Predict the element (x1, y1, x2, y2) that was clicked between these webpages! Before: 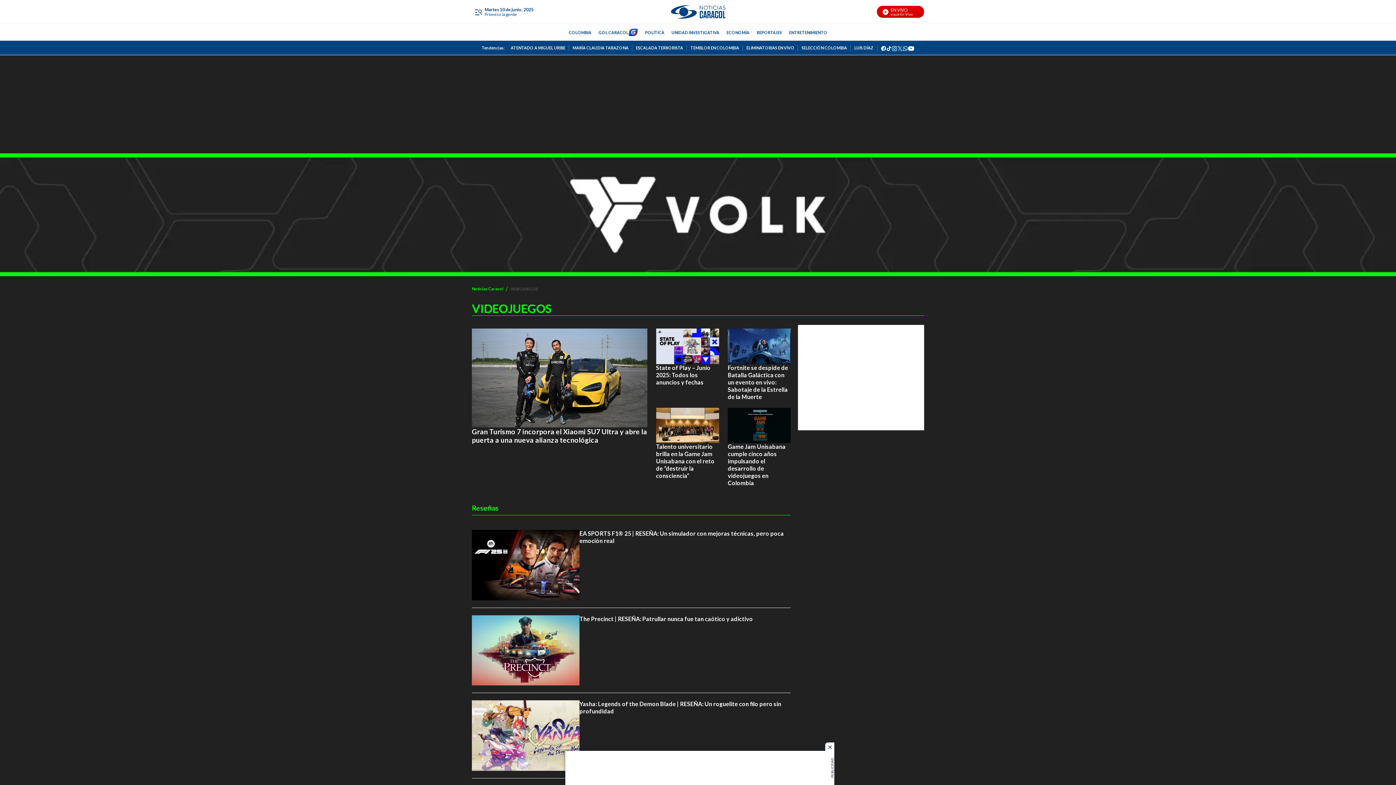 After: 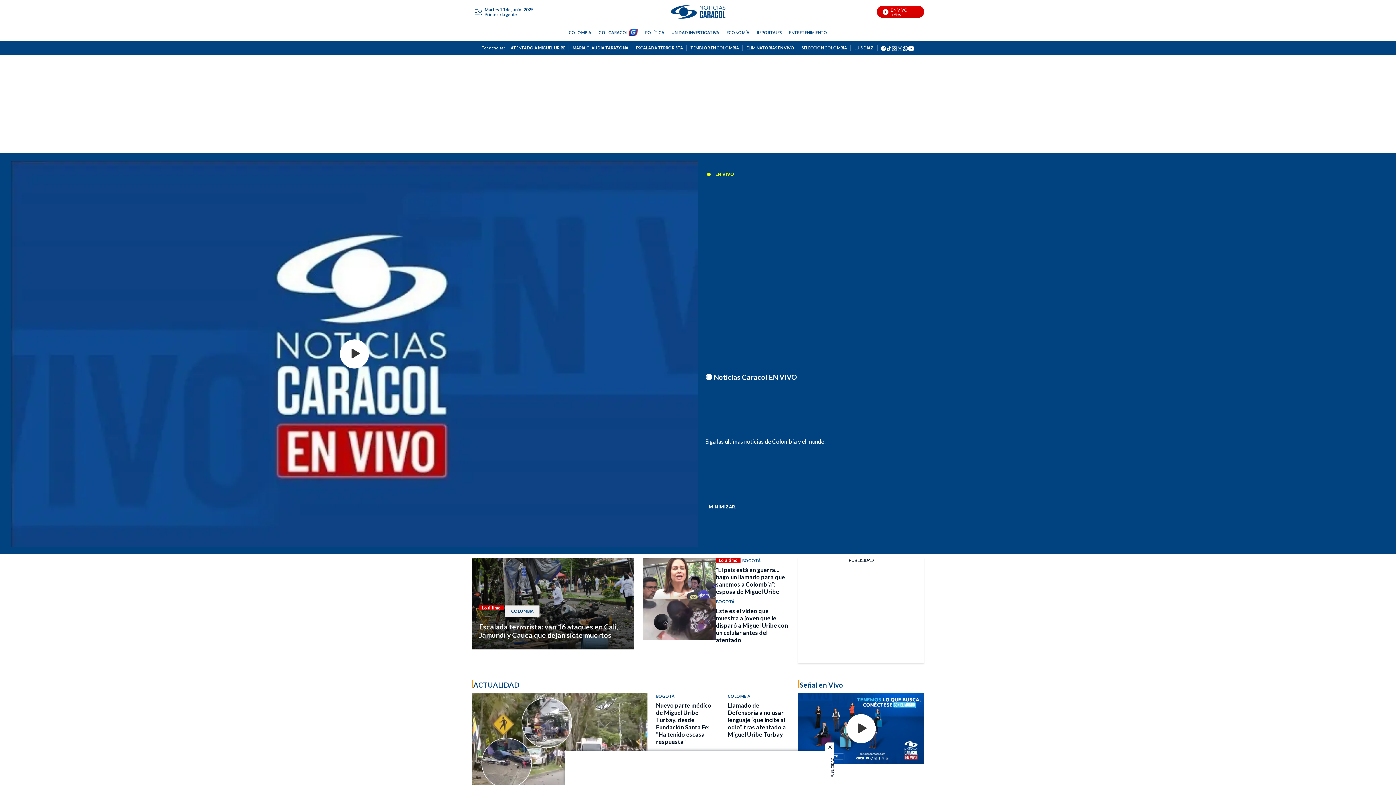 Action: label: home page bbox: (628, 28, 638, 36)